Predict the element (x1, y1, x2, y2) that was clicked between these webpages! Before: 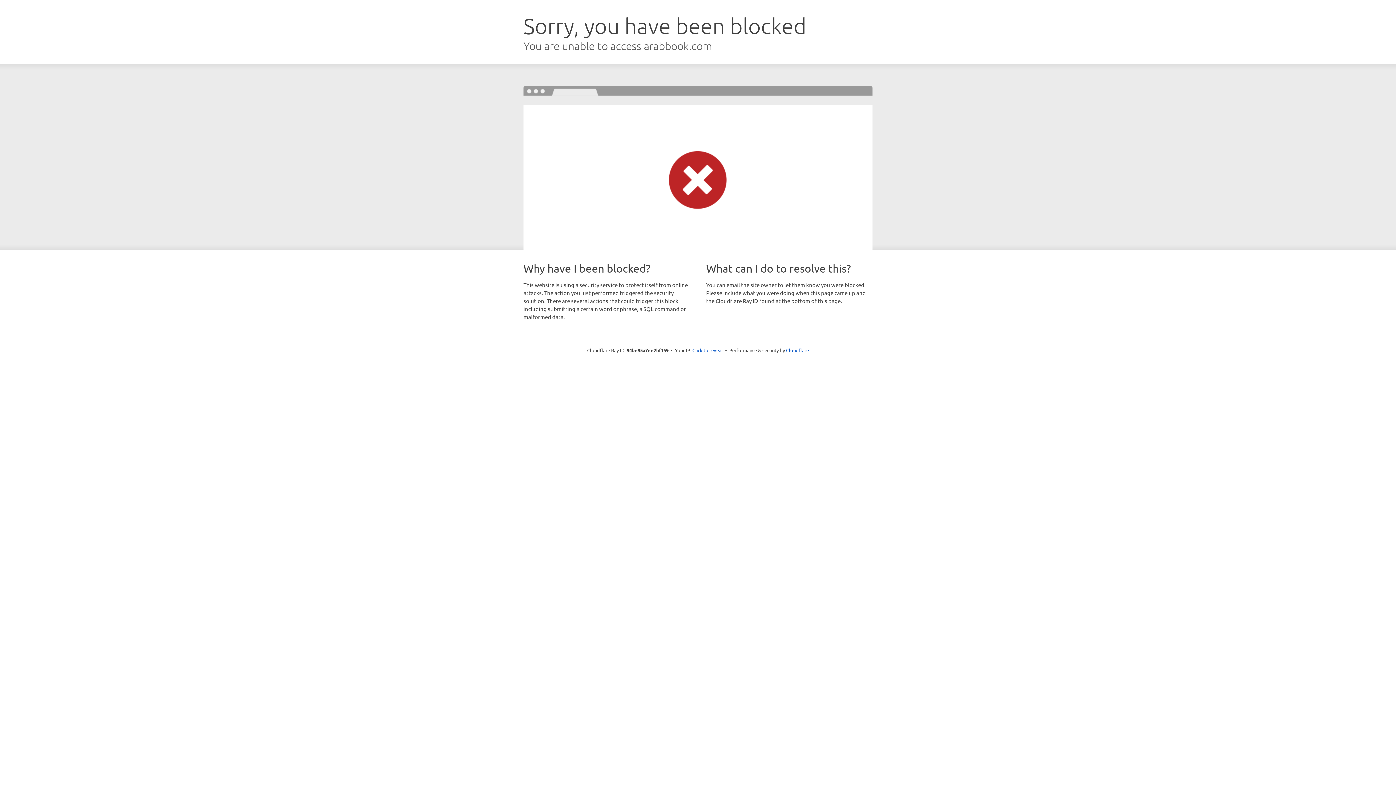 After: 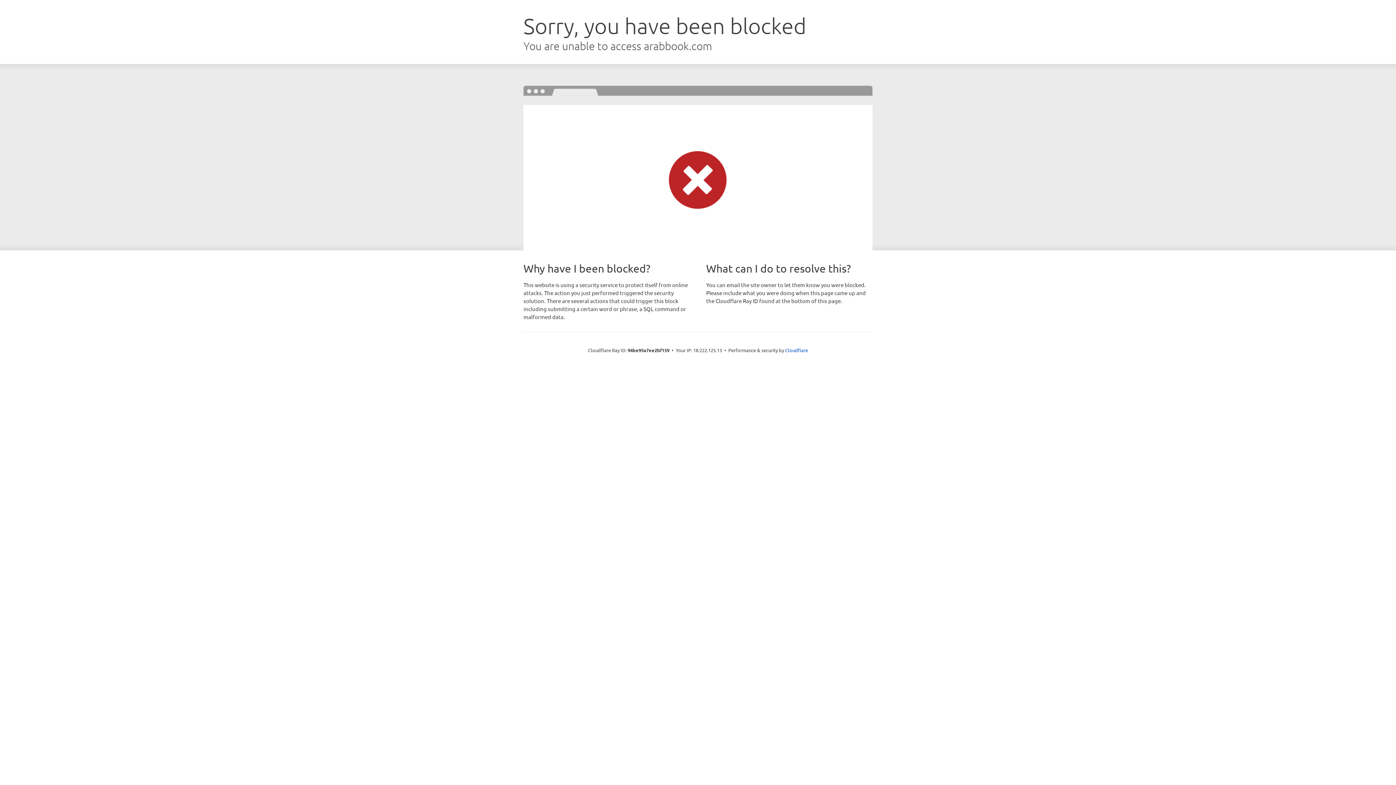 Action: bbox: (692, 346, 723, 353) label: Click to reveal